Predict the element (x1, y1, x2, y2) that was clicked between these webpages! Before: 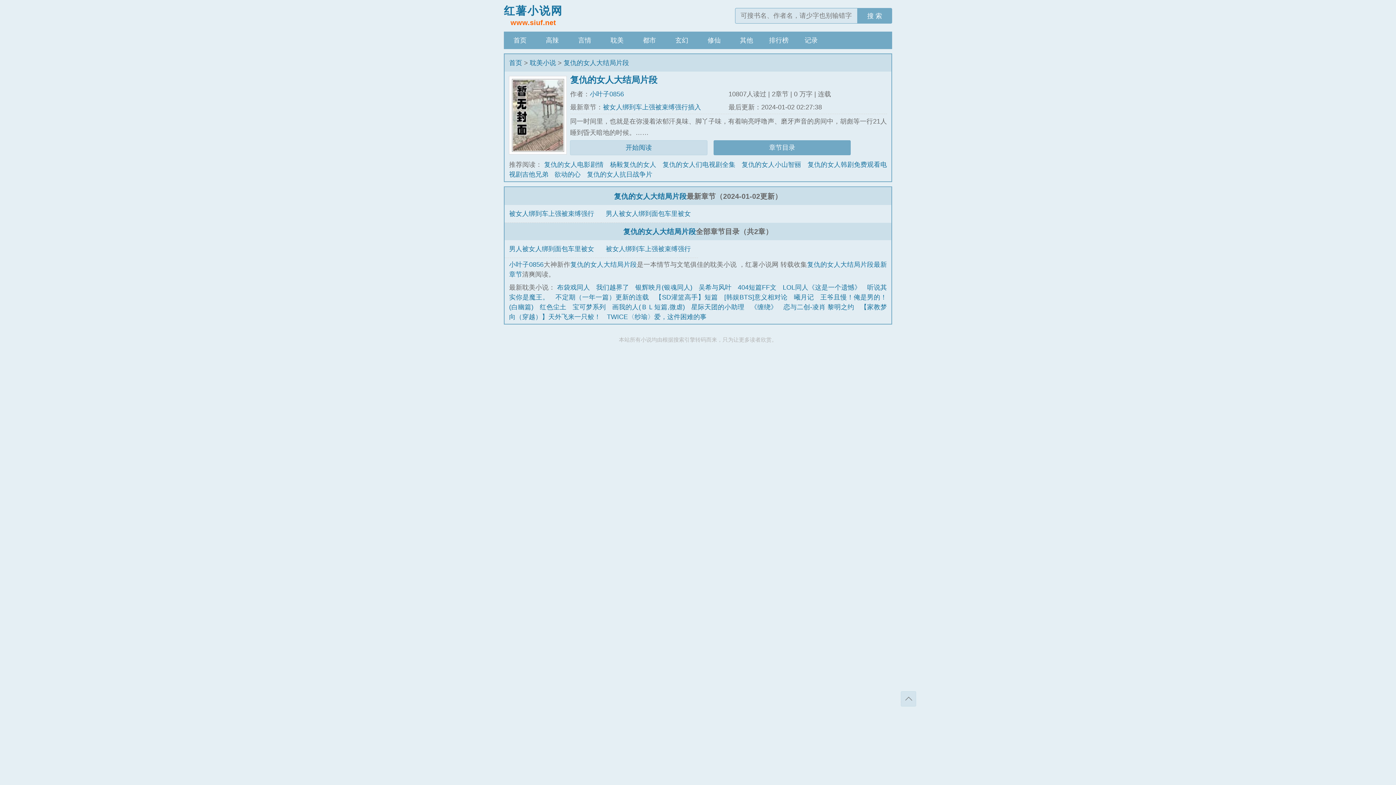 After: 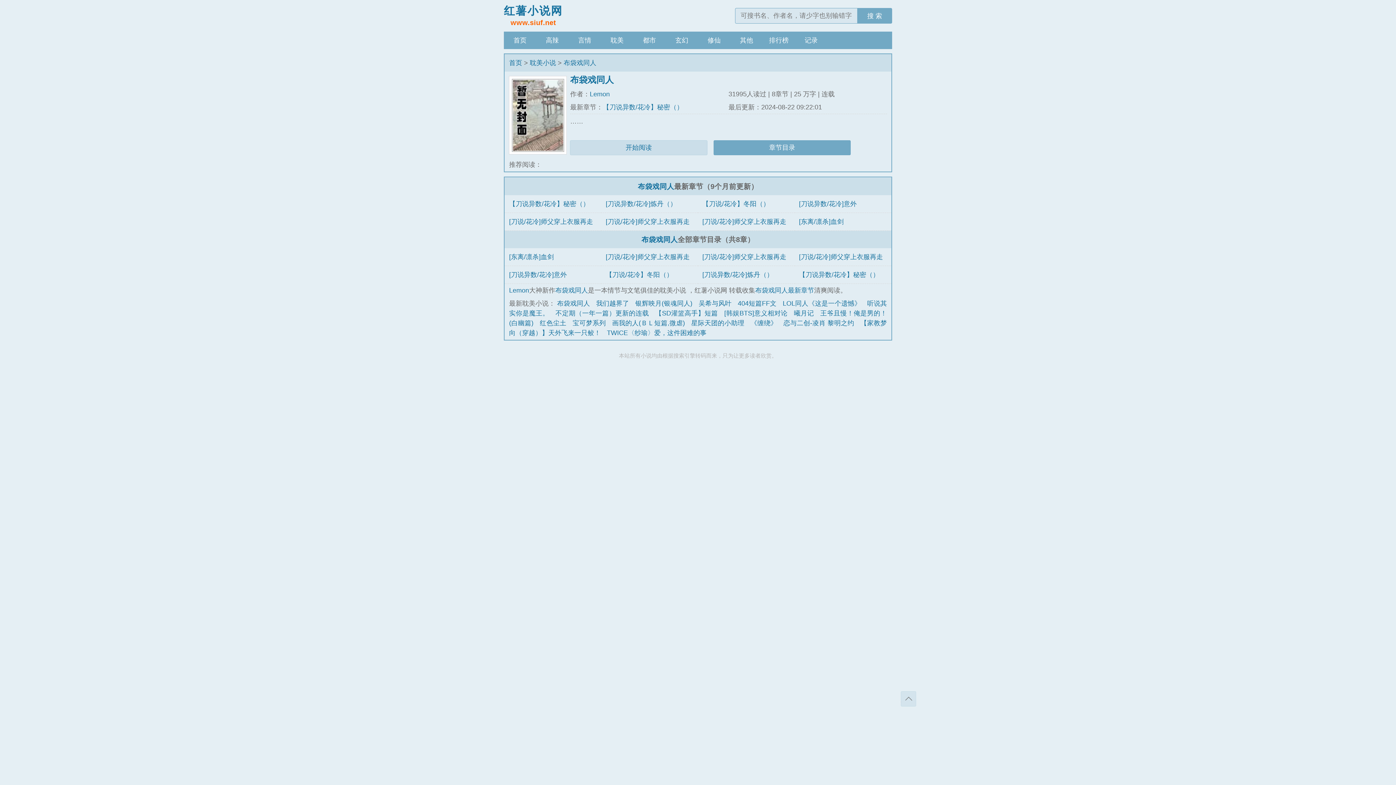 Action: bbox: (557, 284, 590, 291) label: 布袋戏同人